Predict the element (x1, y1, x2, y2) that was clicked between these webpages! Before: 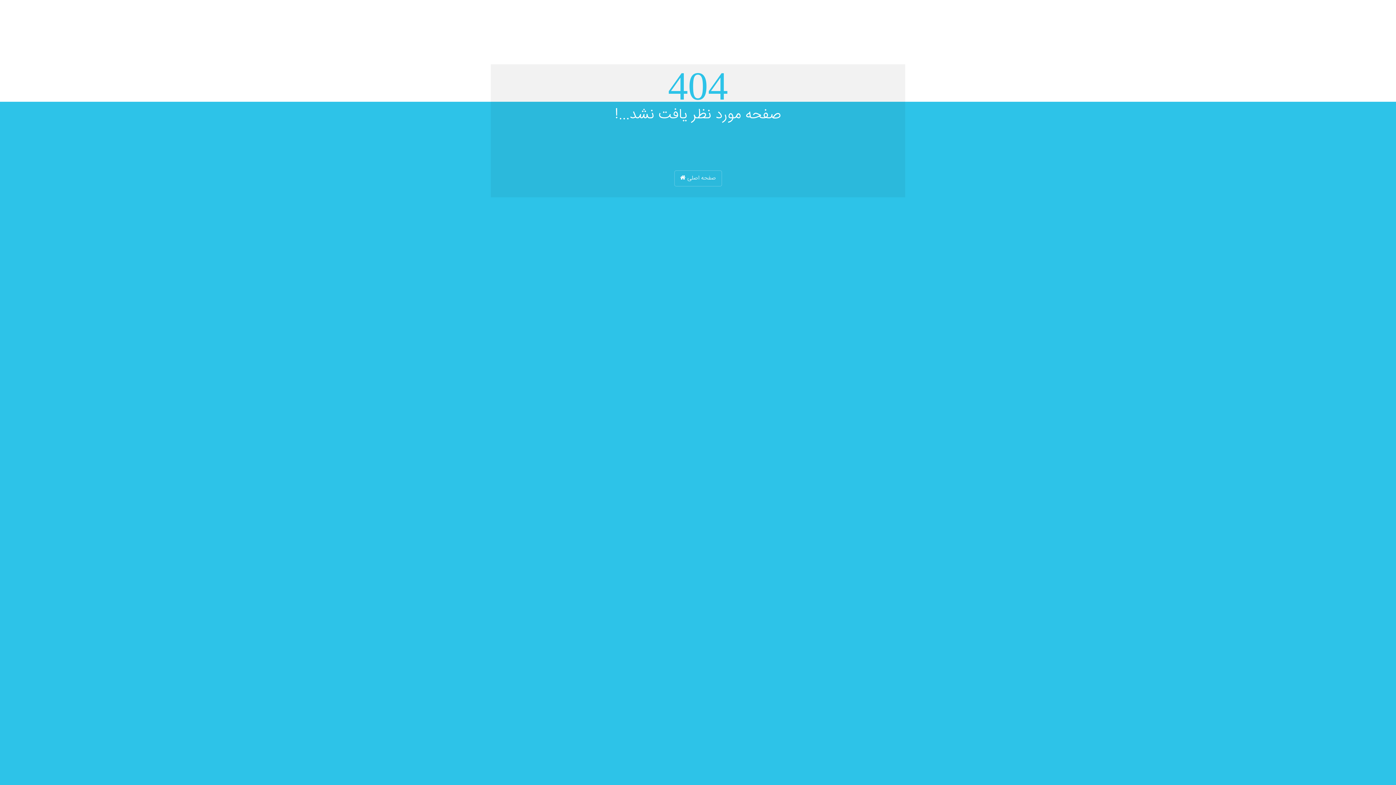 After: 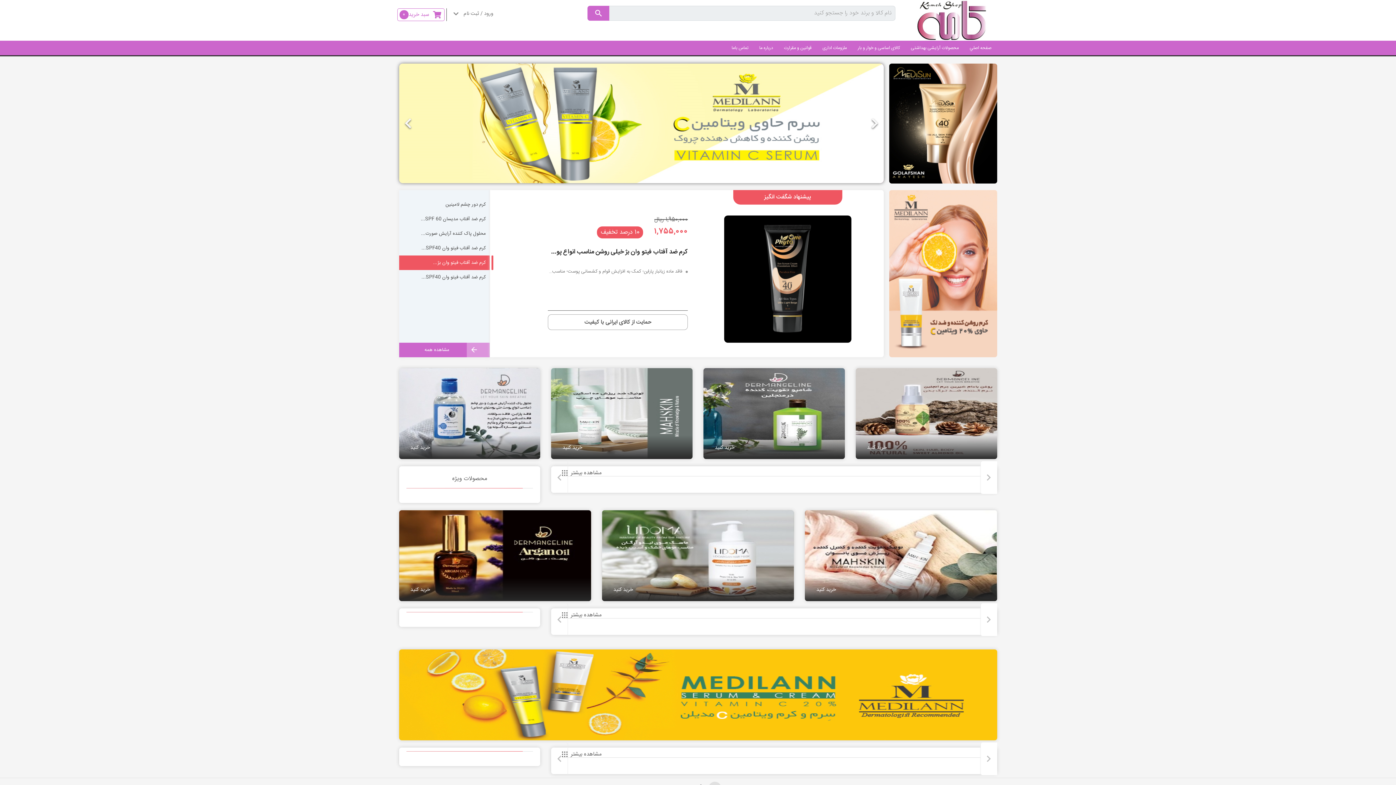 Action: bbox: (674, 170, 722, 186) label: صفحه اصلی